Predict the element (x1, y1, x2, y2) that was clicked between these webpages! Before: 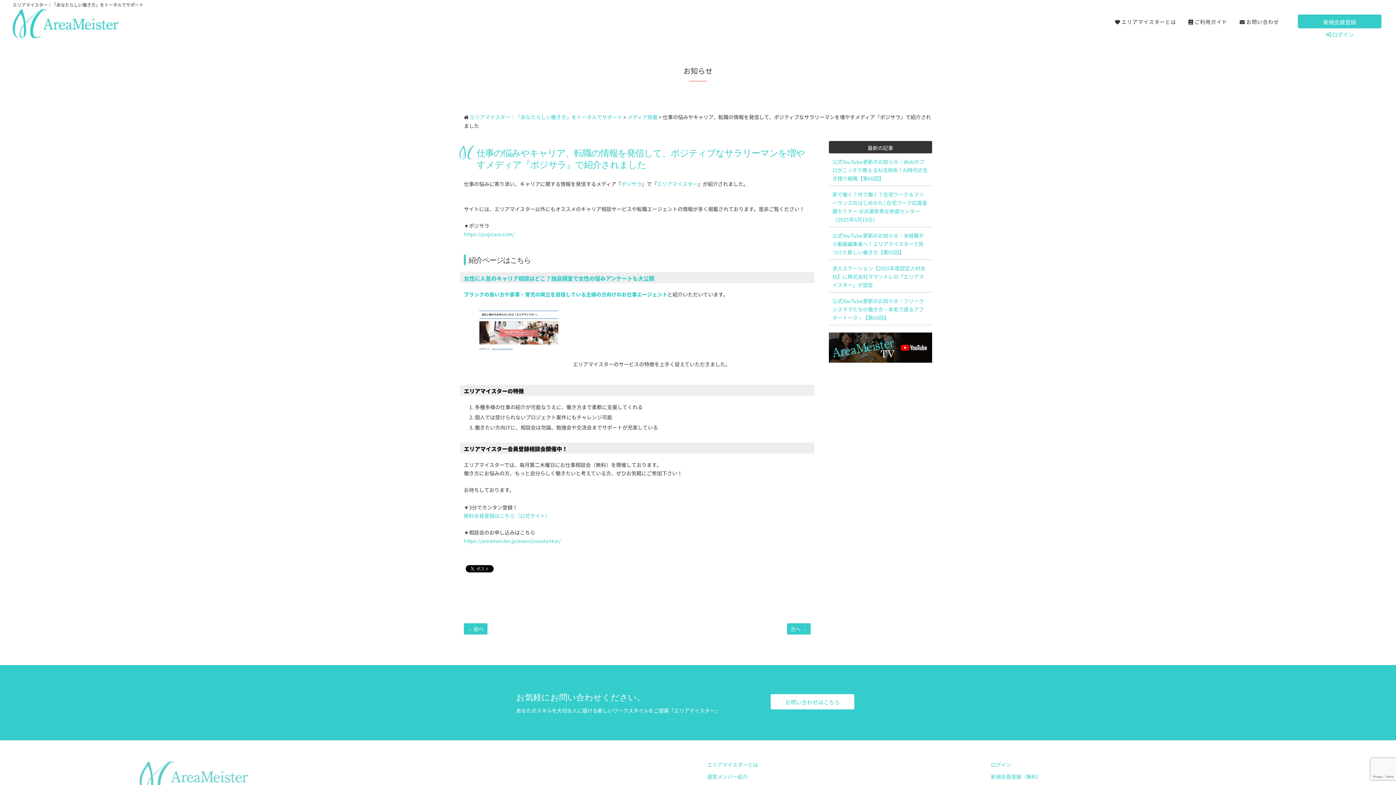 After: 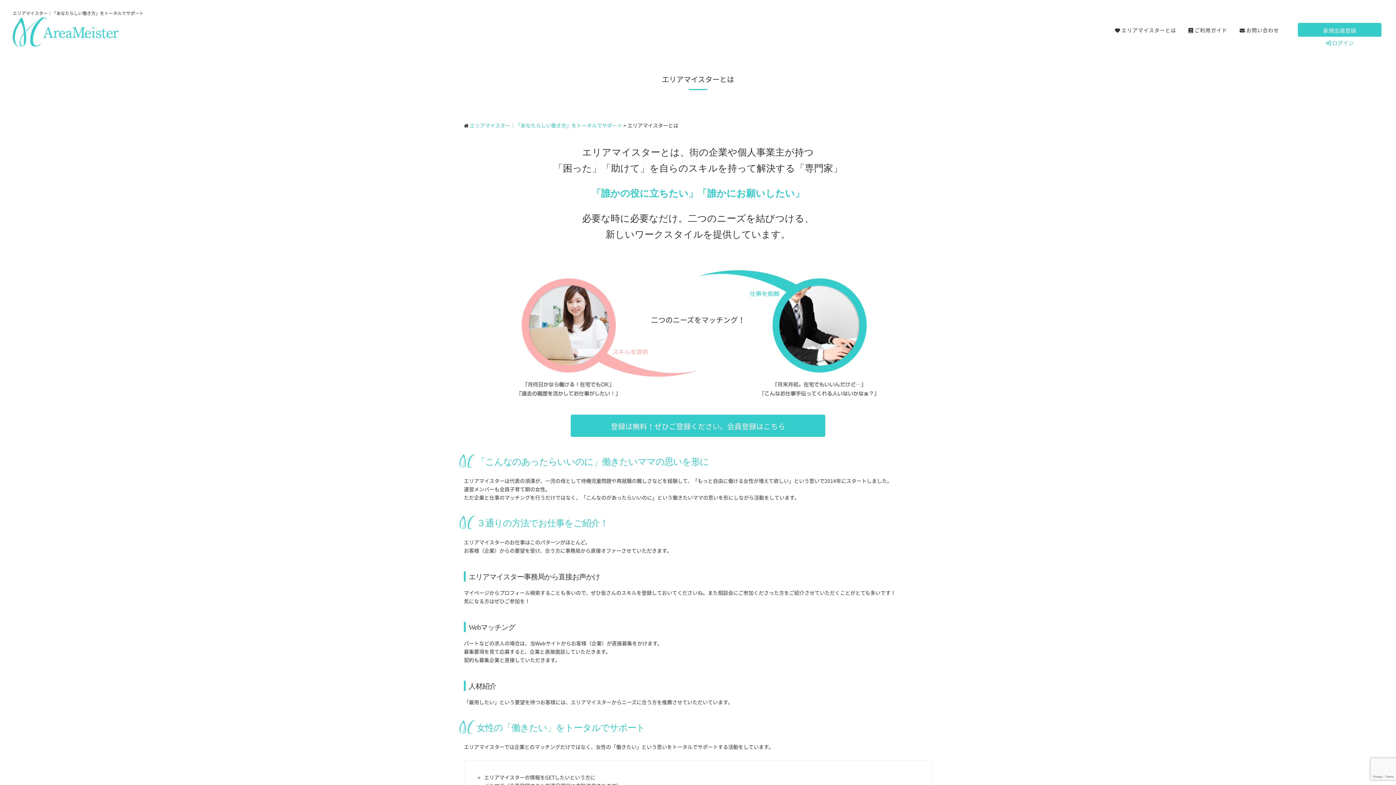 Action: bbox: (707, 761, 758, 768) label: エリアマイスターとは